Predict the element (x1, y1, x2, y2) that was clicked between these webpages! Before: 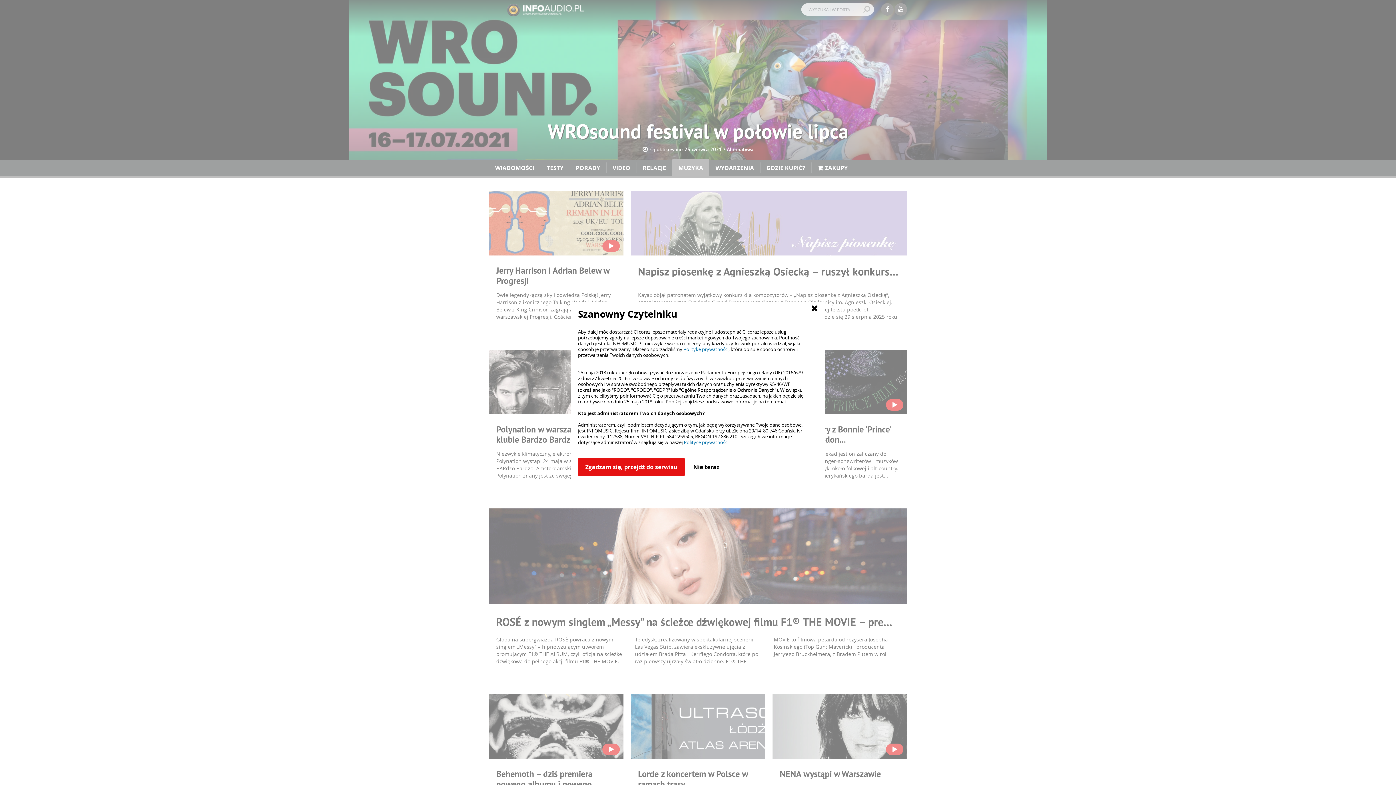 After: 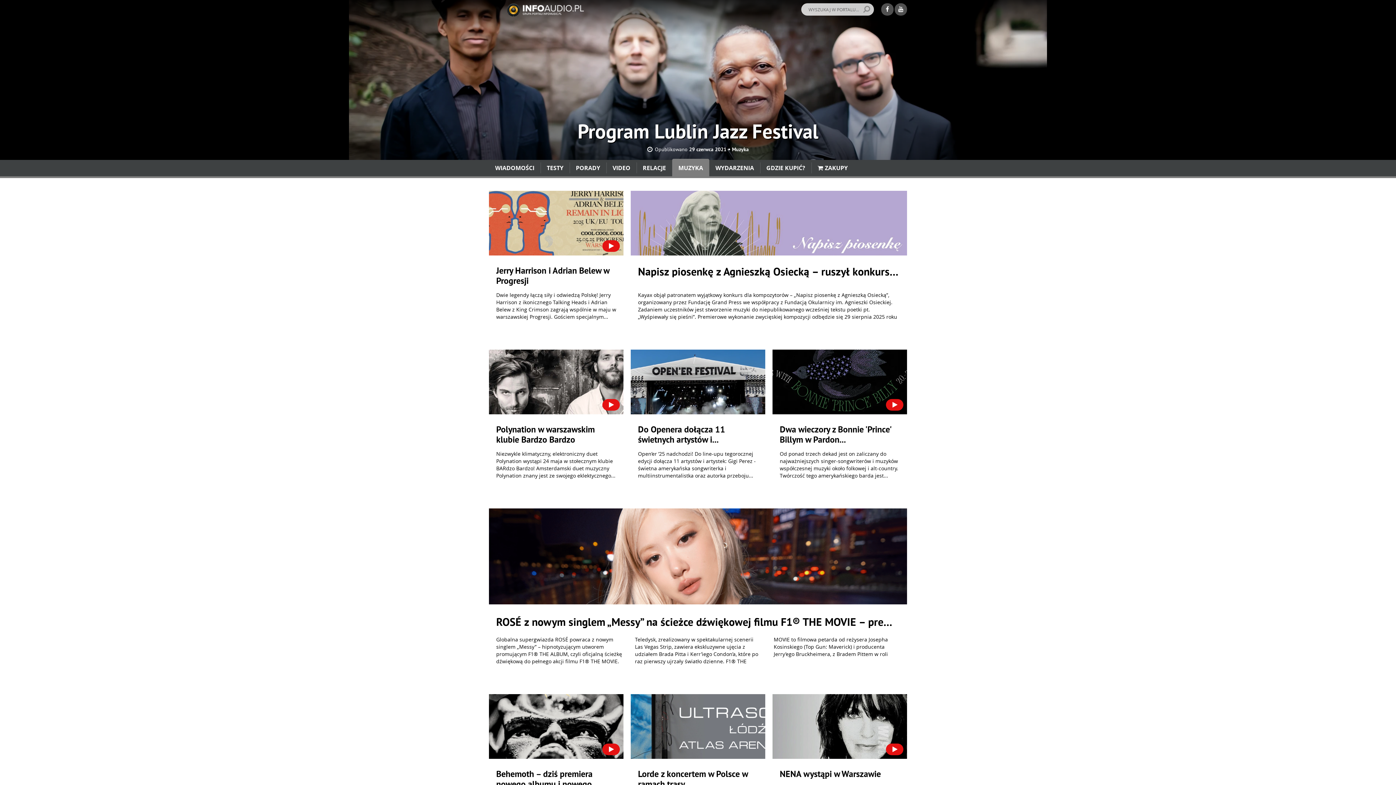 Action: bbox: (811, 303, 818, 312)